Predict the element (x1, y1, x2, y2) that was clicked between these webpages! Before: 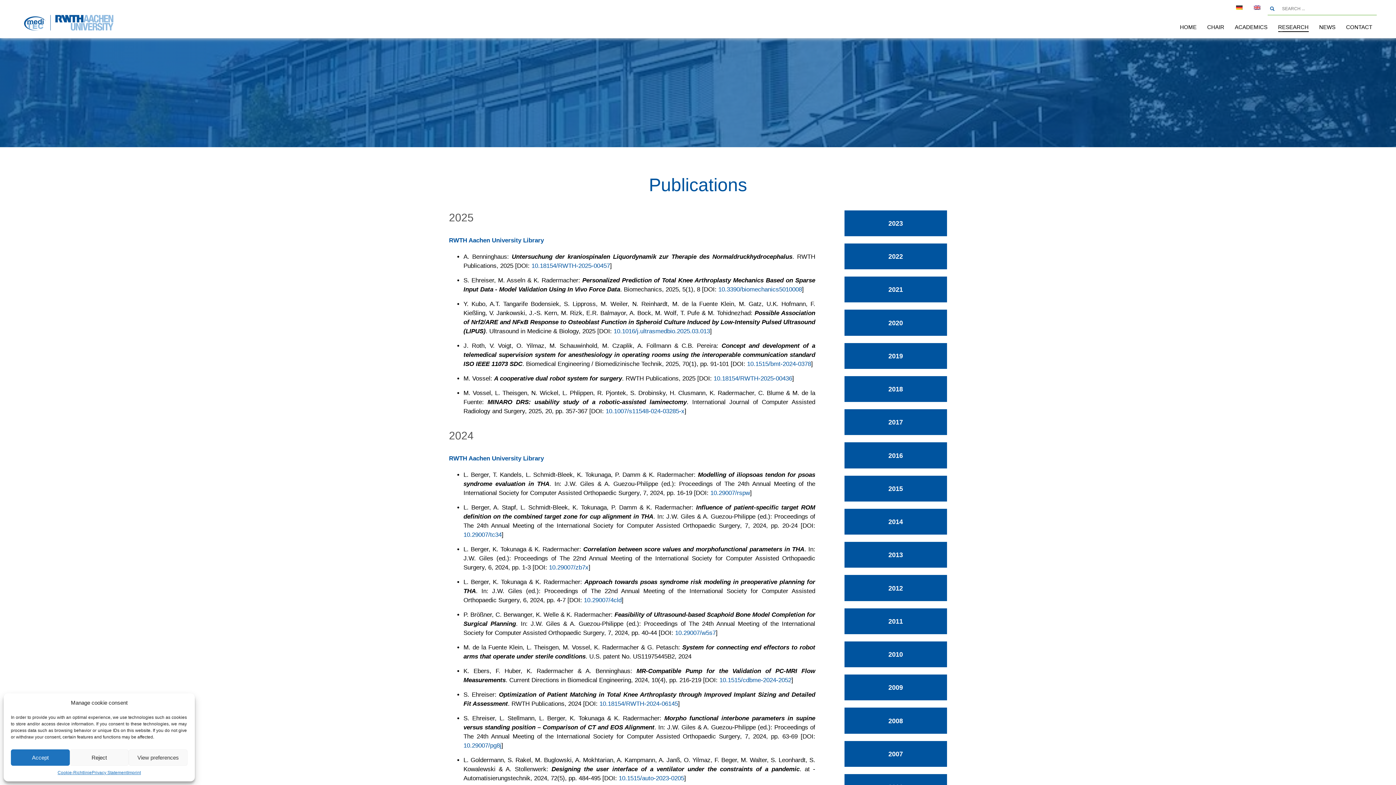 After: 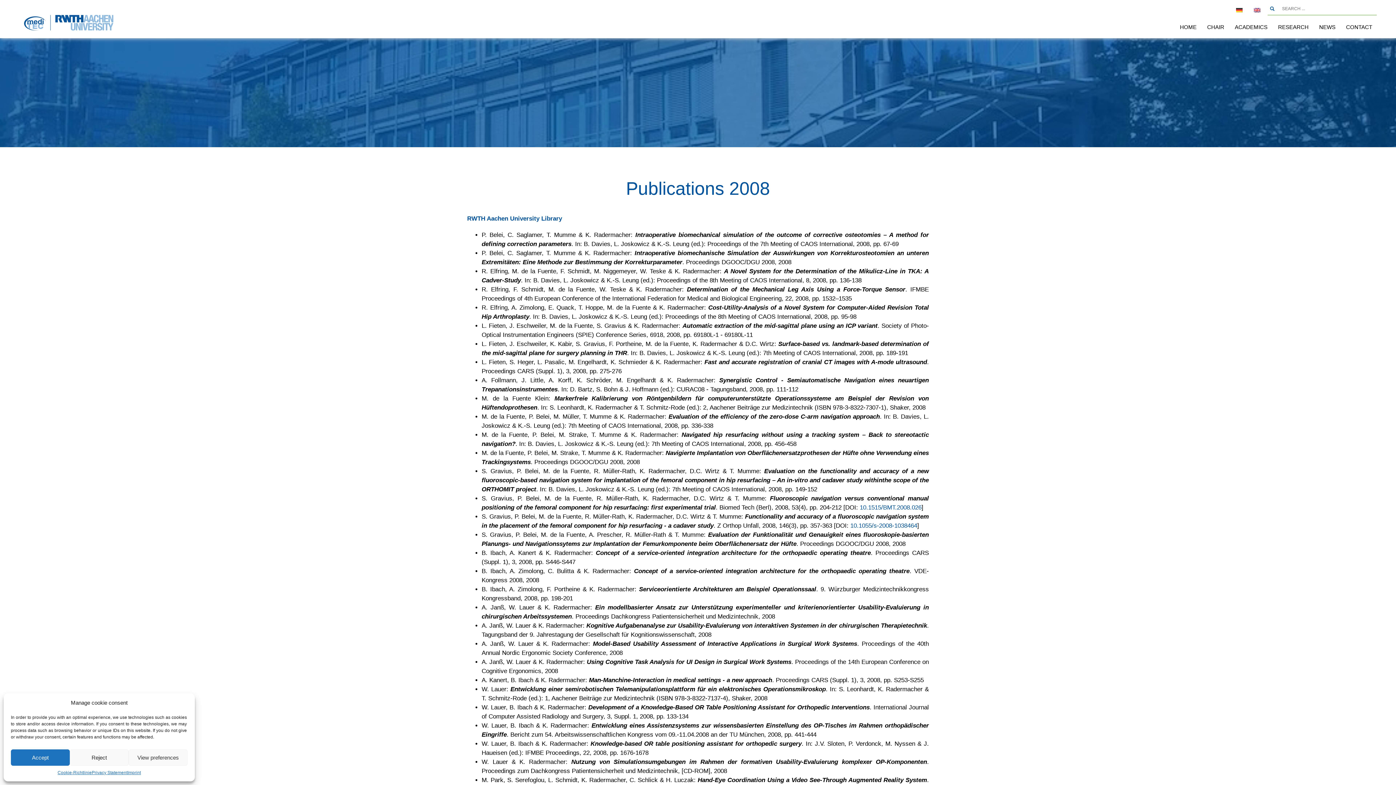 Action: bbox: (844, 708, 947, 734) label: 2008